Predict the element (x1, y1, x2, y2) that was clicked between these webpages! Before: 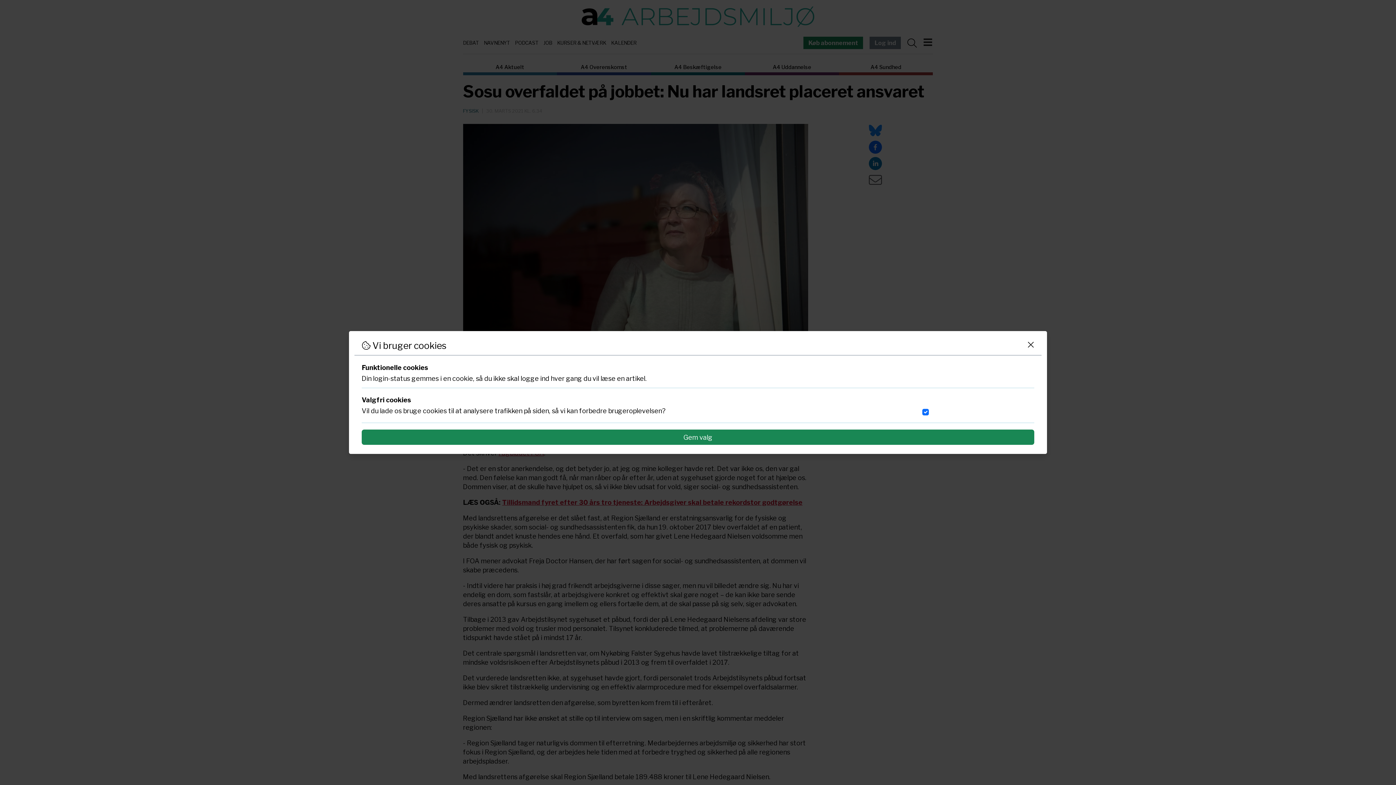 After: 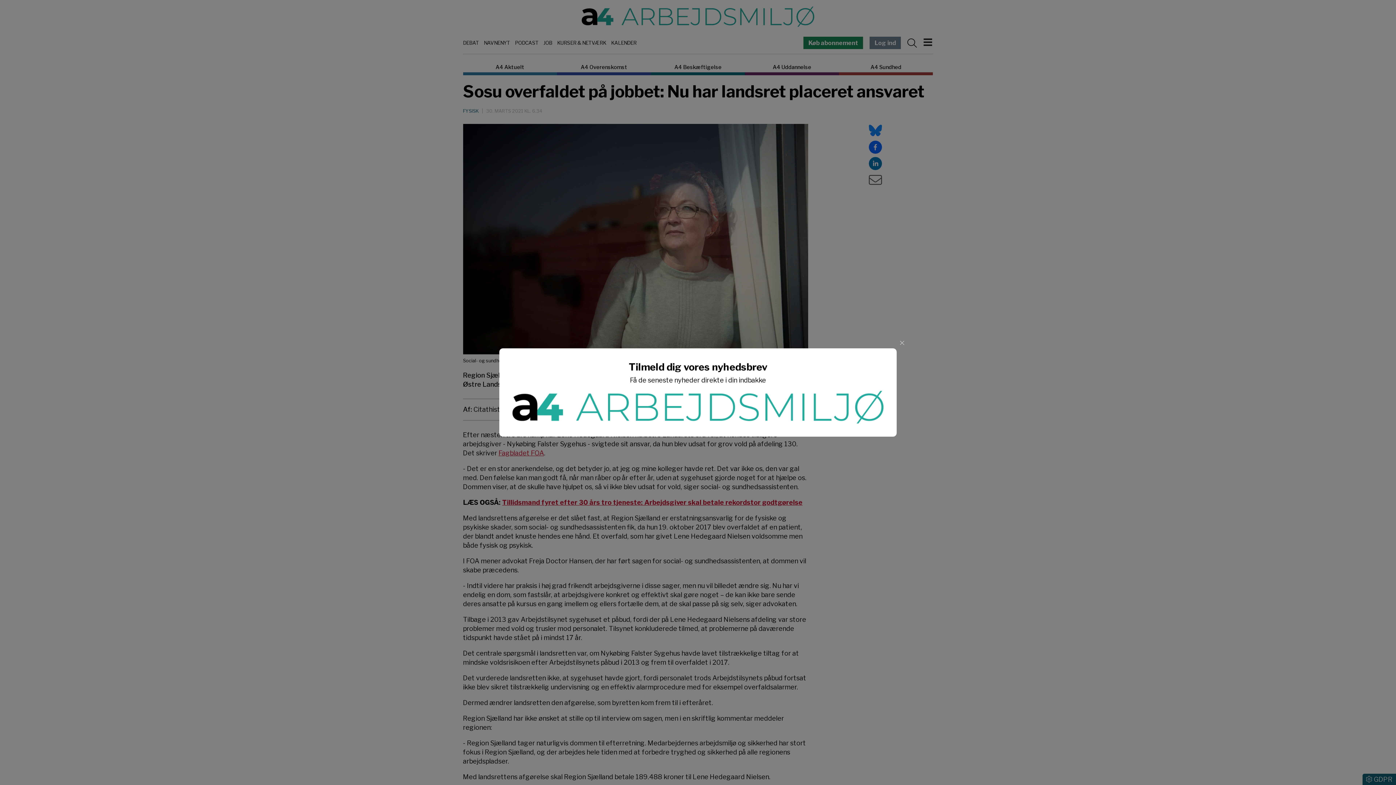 Action: bbox: (361, 429, 1034, 445) label: Gem valg